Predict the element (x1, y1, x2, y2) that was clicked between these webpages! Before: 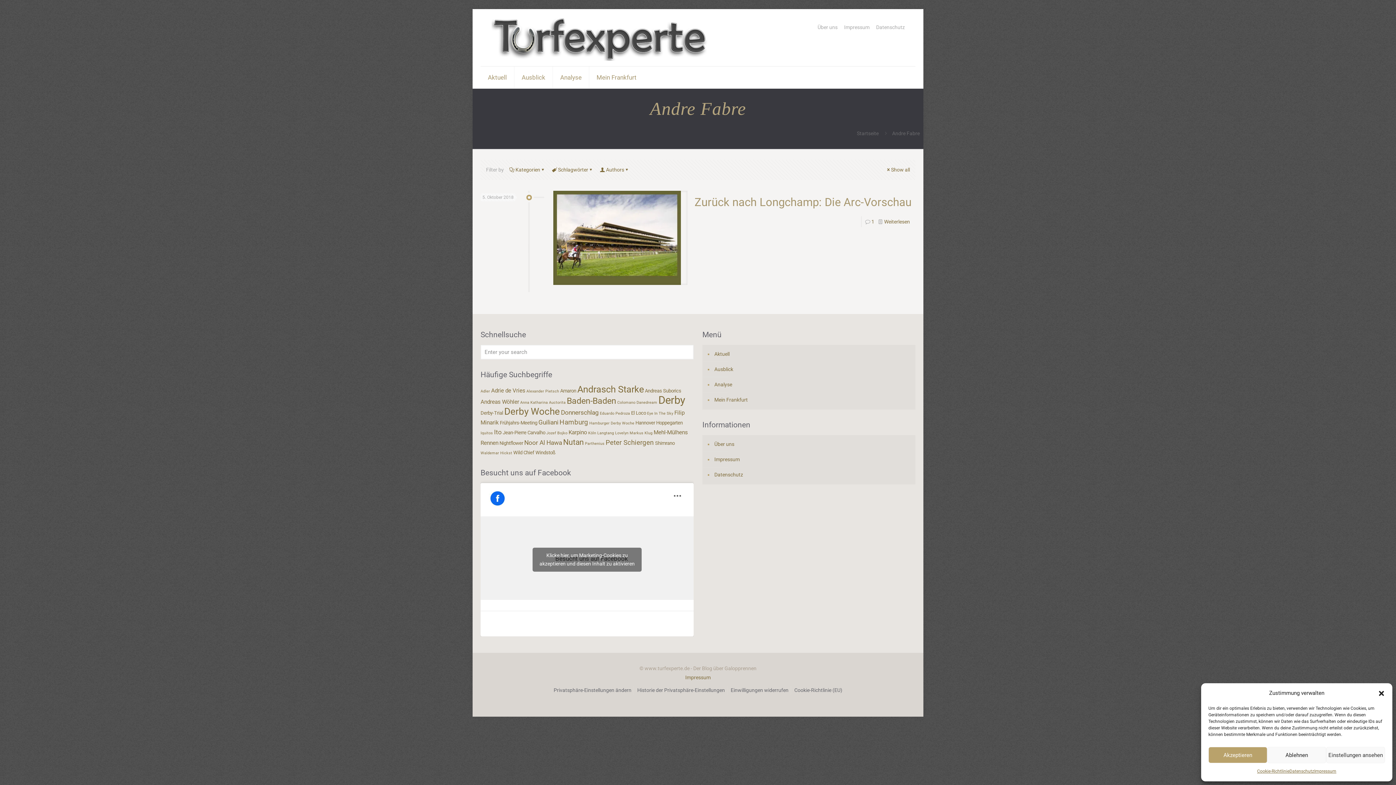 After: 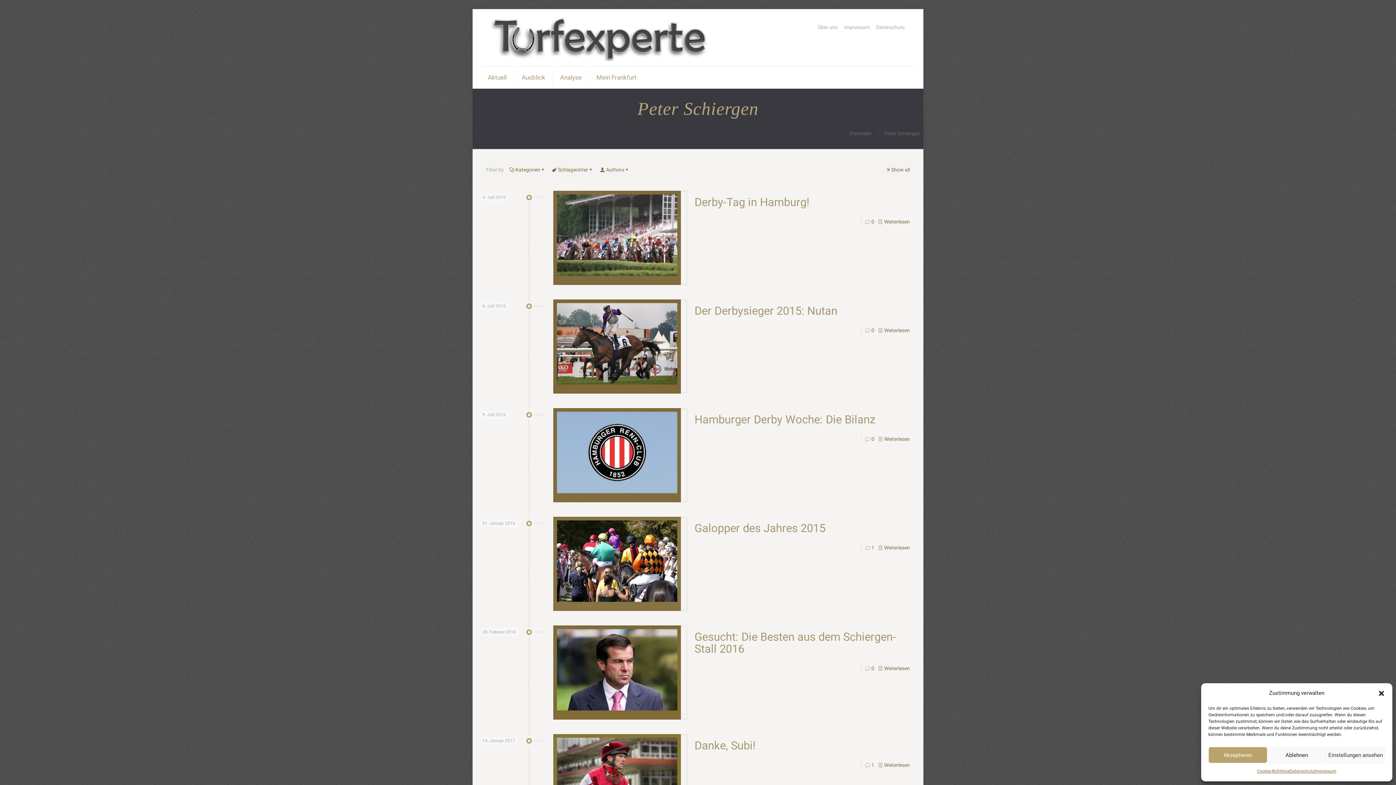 Action: bbox: (605, 438, 654, 446) label: Peter Schiergen (7 Einträge)